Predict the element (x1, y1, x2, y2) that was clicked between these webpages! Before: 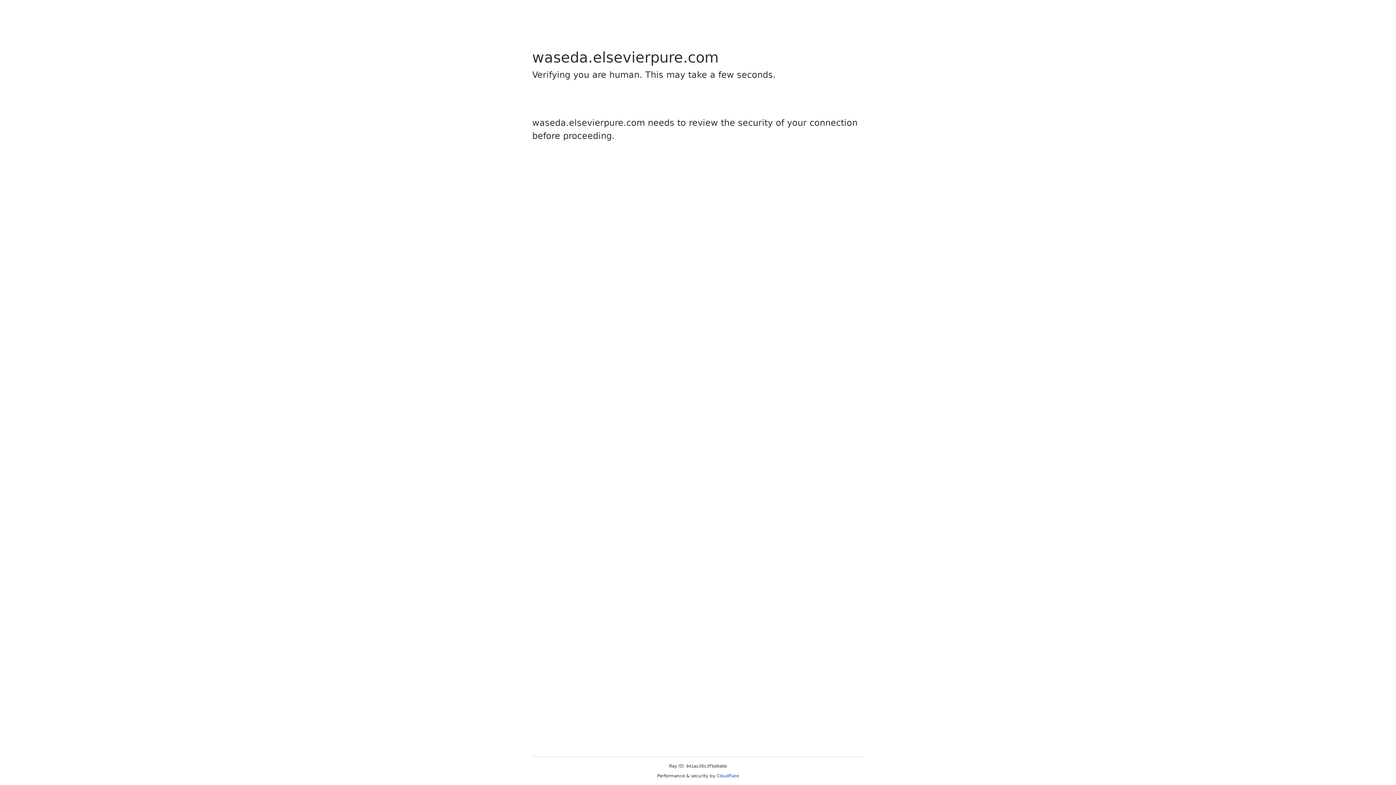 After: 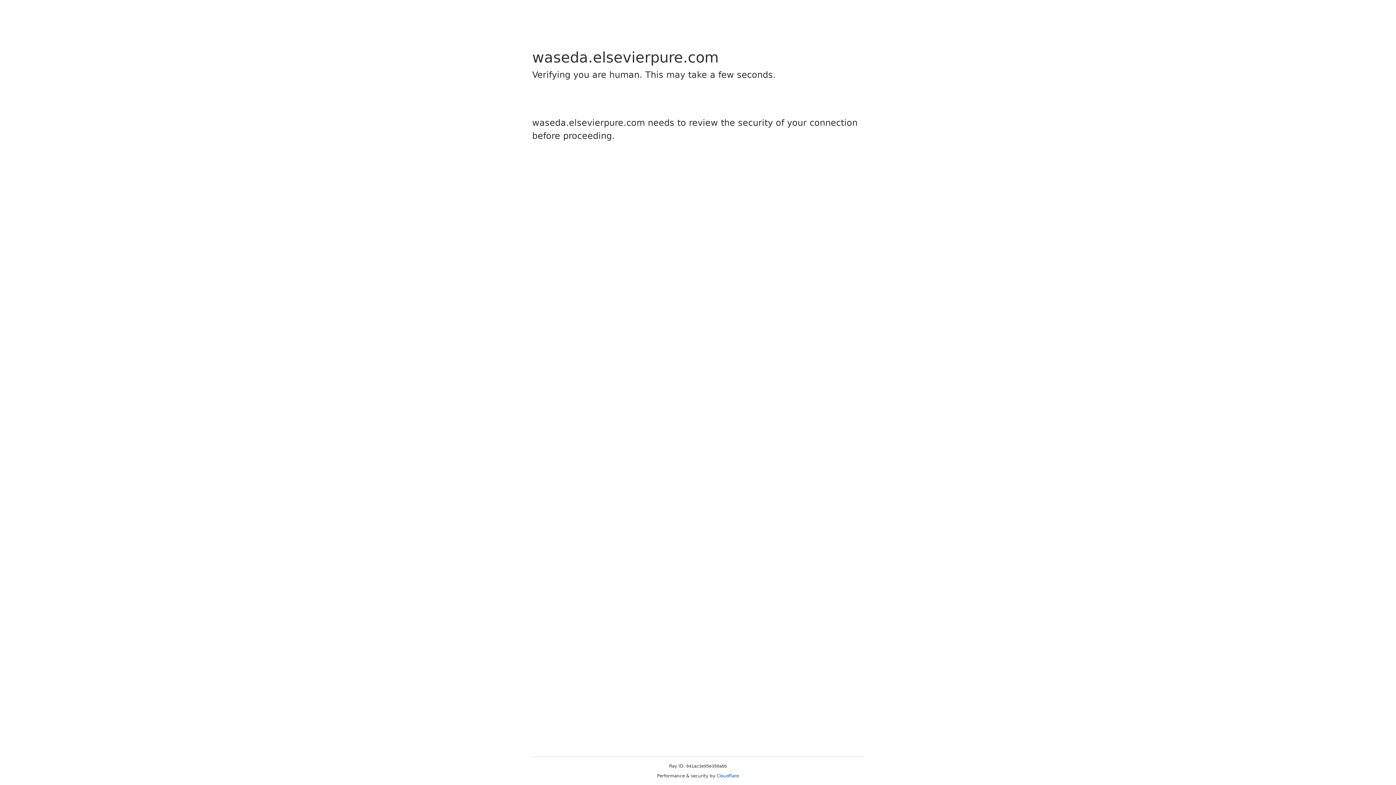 Action: label: Cloudflare bbox: (716, 773, 739, 778)